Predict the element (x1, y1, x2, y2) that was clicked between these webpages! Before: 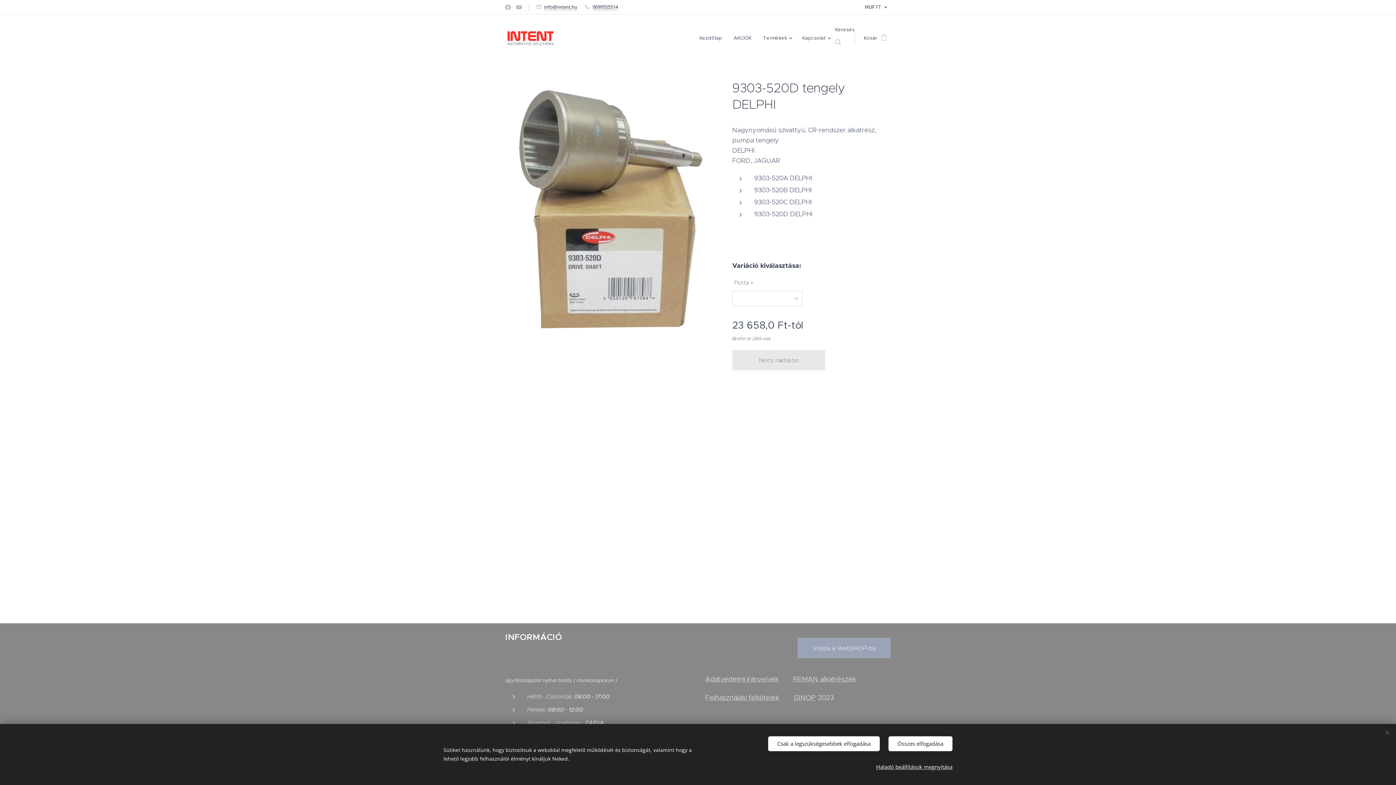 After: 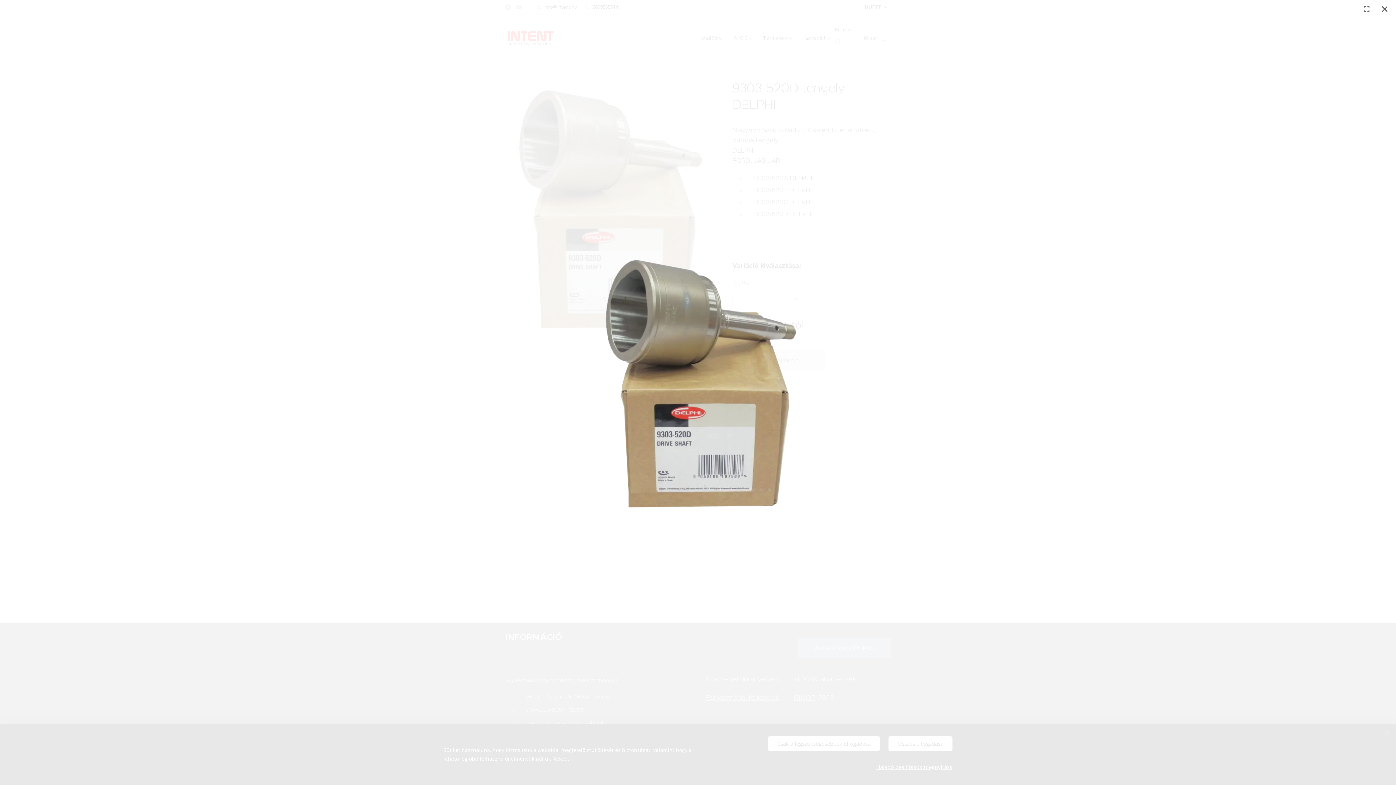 Action: bbox: (505, 77, 710, 357)